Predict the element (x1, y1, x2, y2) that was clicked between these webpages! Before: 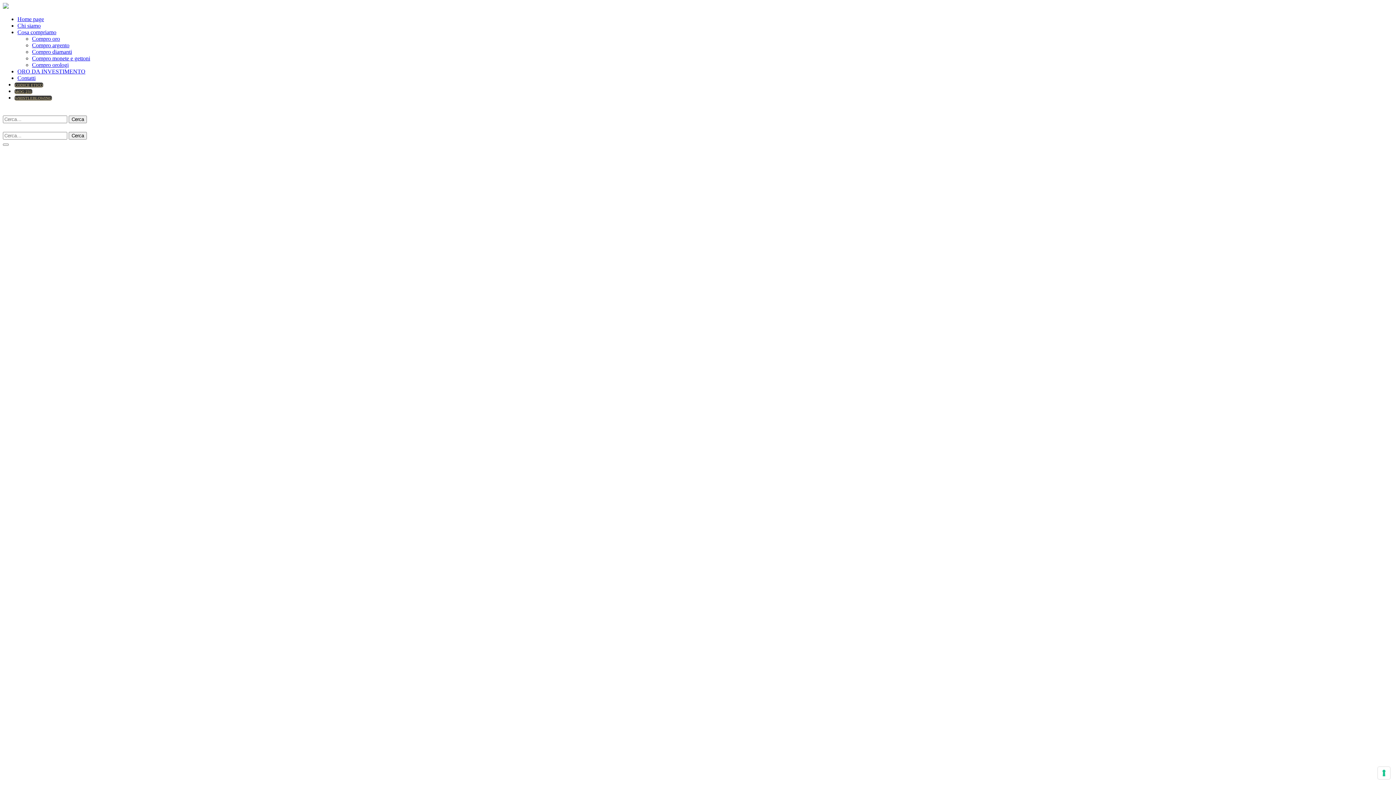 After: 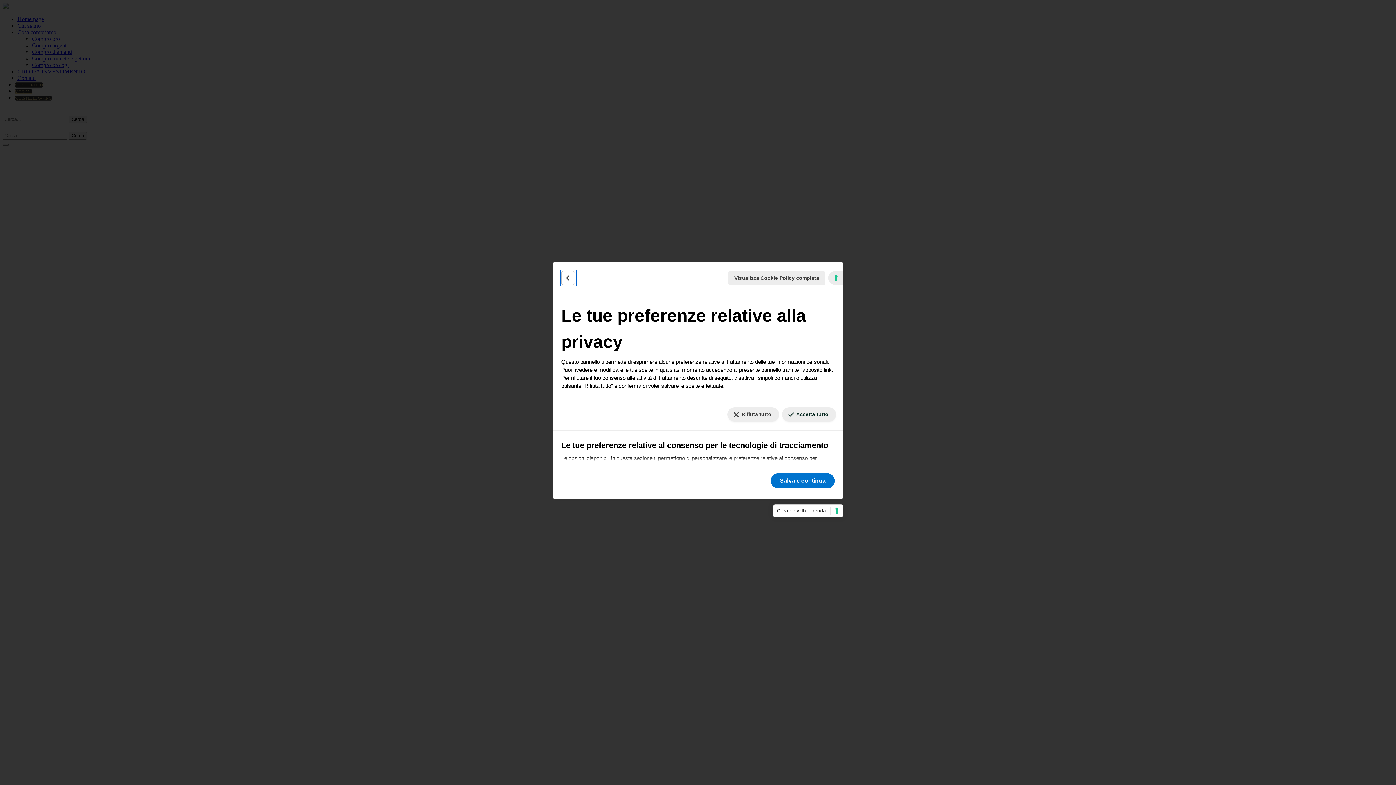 Action: bbox: (1378, 767, 1390, 779) label: Le tue preferenze relative al consenso per le tecnologie di tracciamento